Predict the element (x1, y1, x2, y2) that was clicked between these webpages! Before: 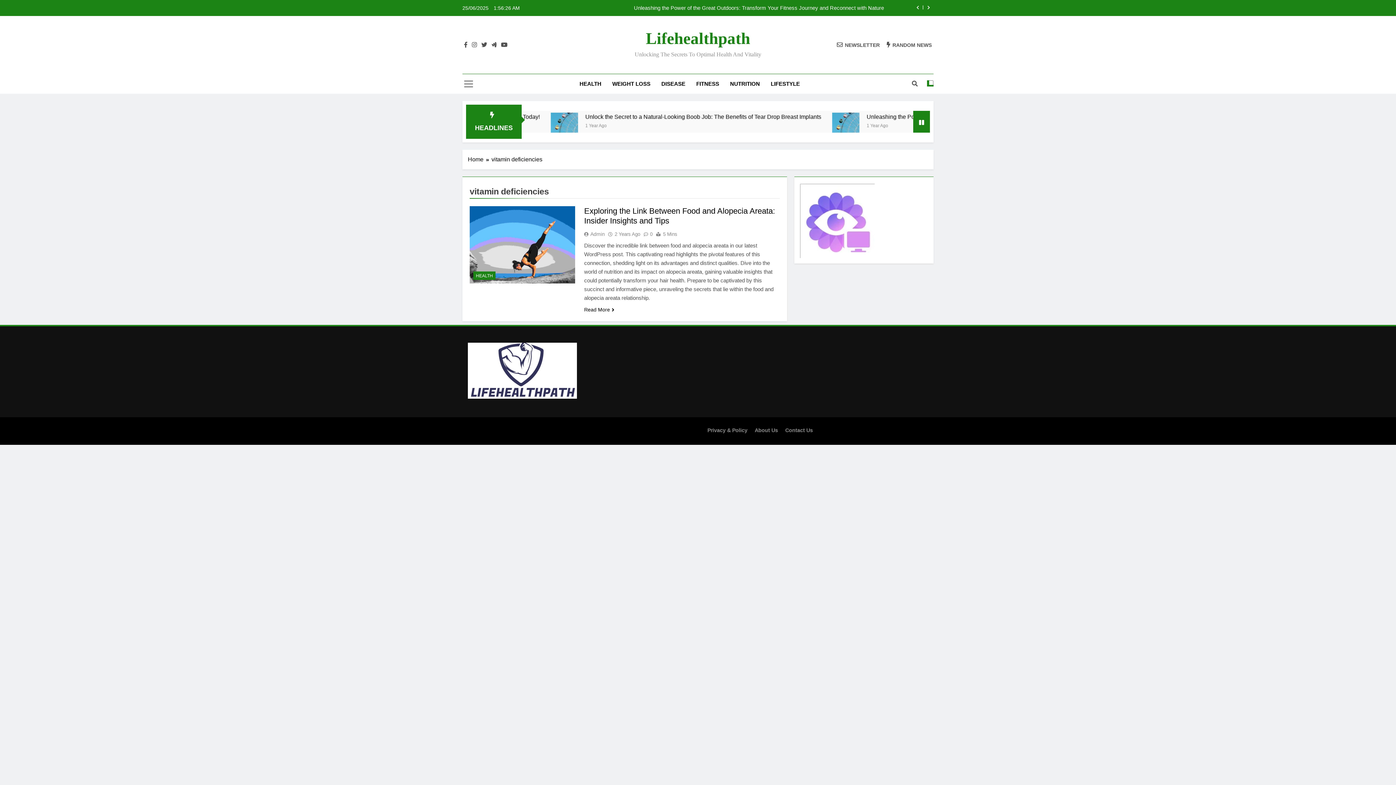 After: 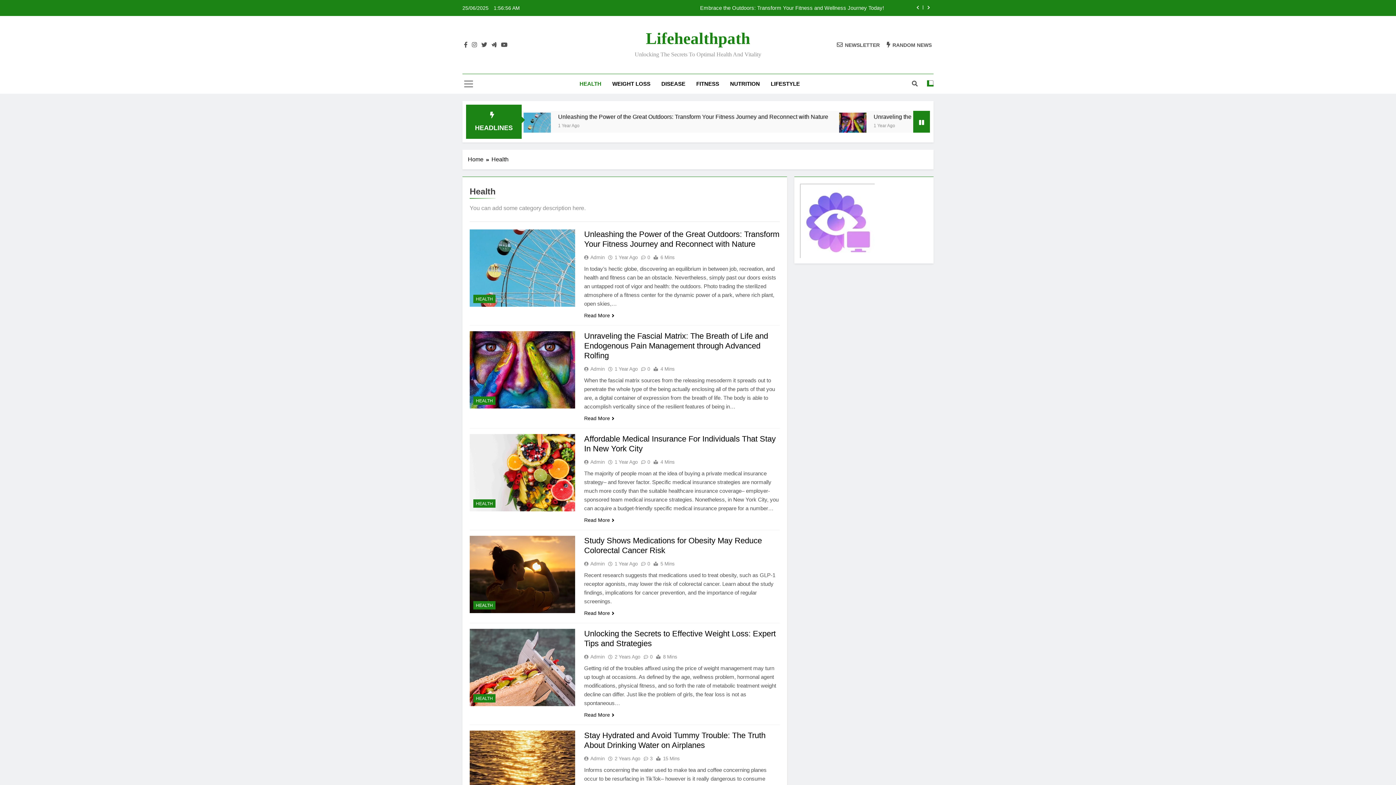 Action: label: HEALTH bbox: (574, 74, 606, 93)